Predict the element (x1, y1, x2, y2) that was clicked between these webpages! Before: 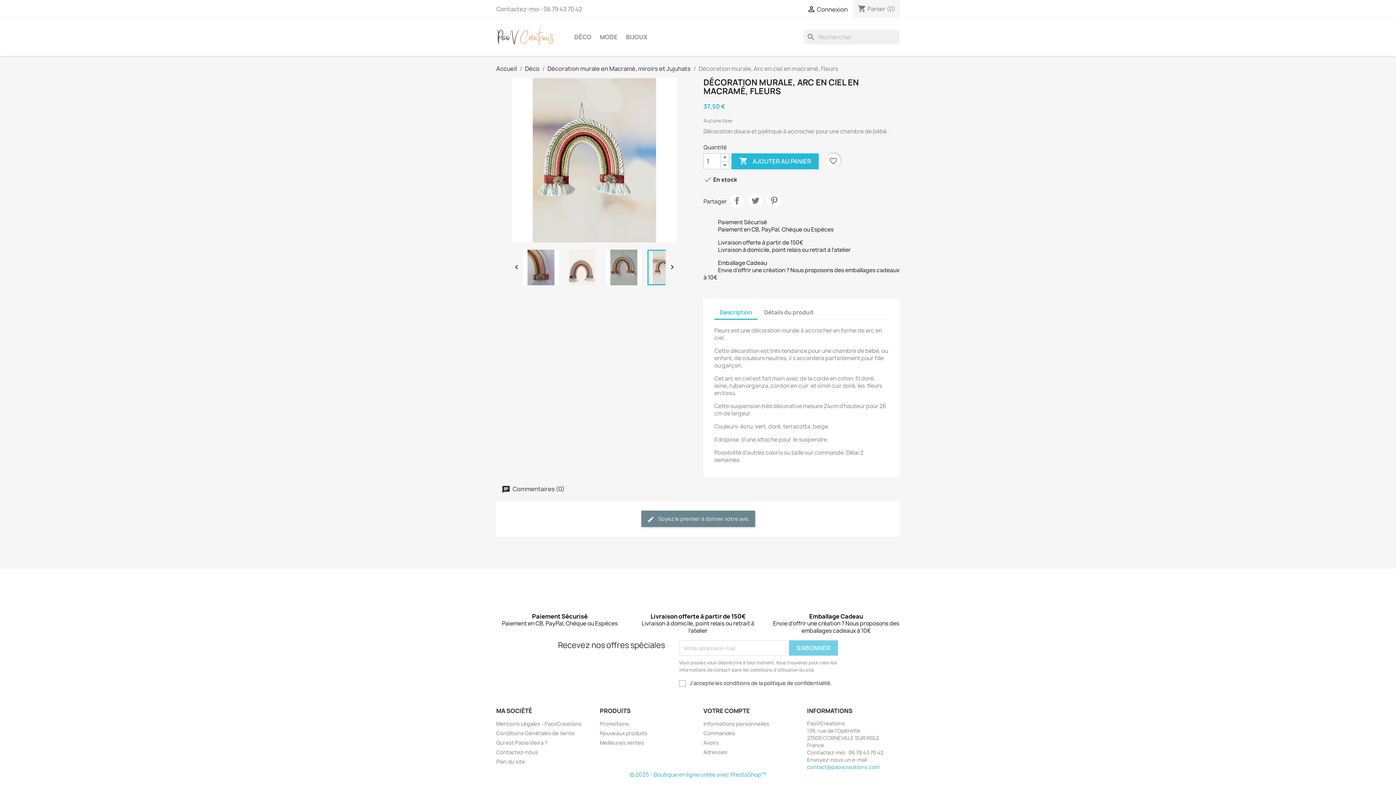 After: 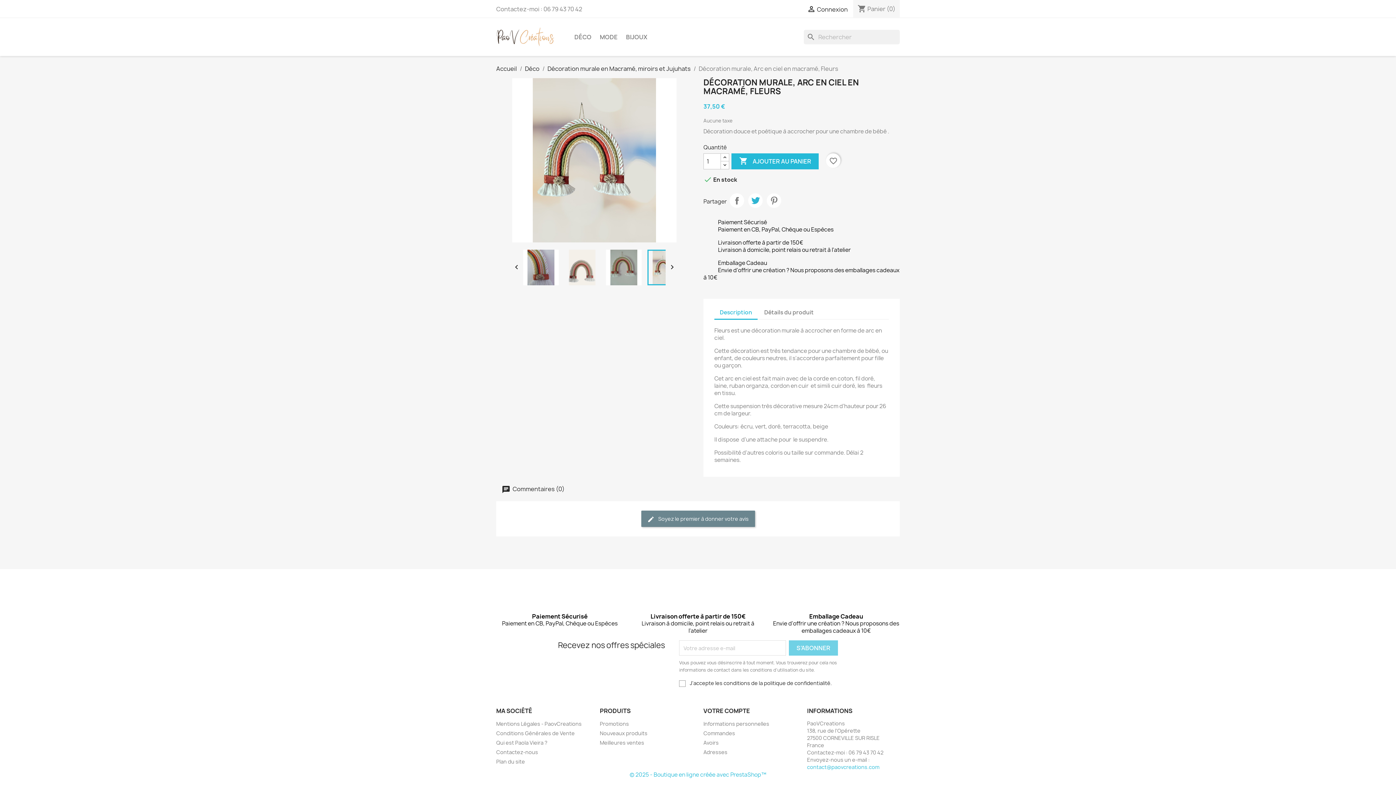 Action: bbox: (748, 193, 762, 208) label: Tweet